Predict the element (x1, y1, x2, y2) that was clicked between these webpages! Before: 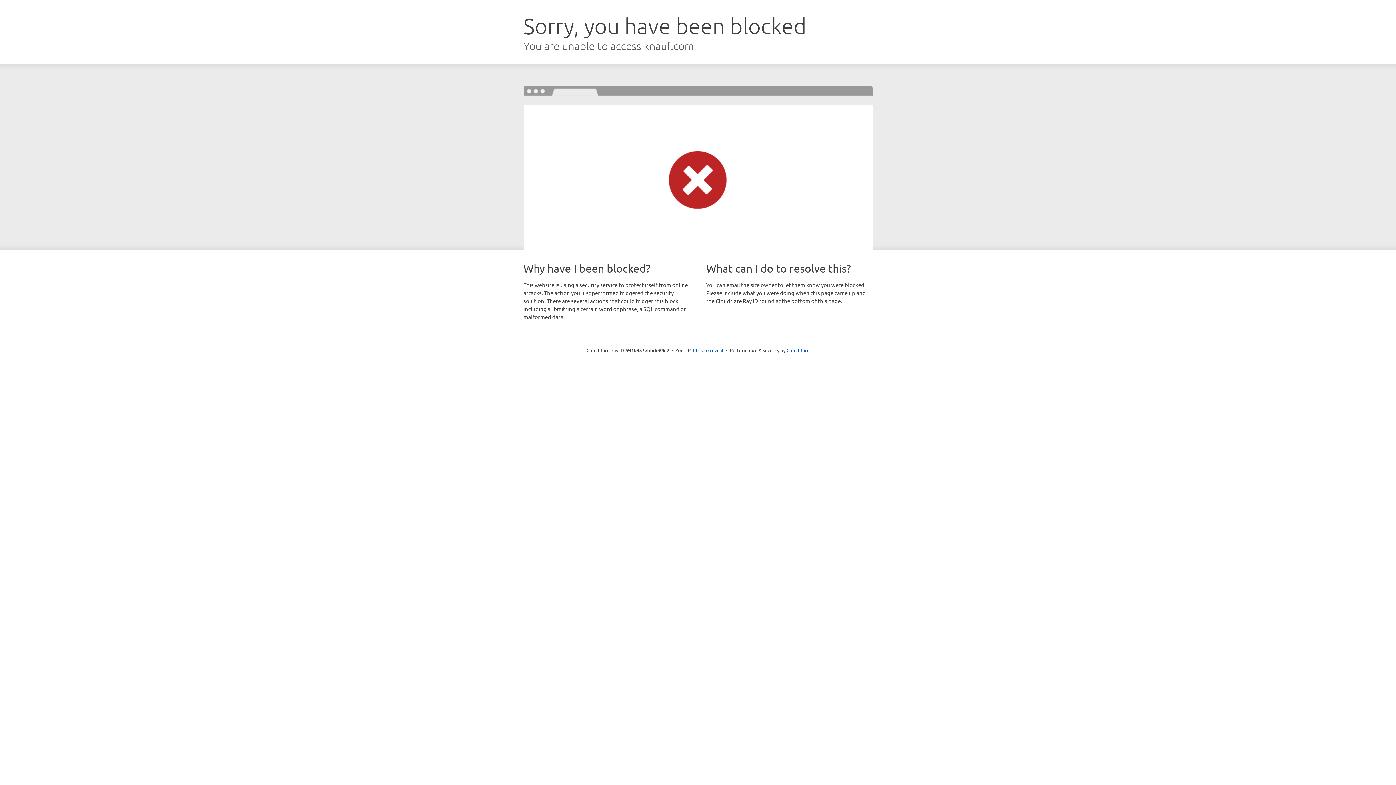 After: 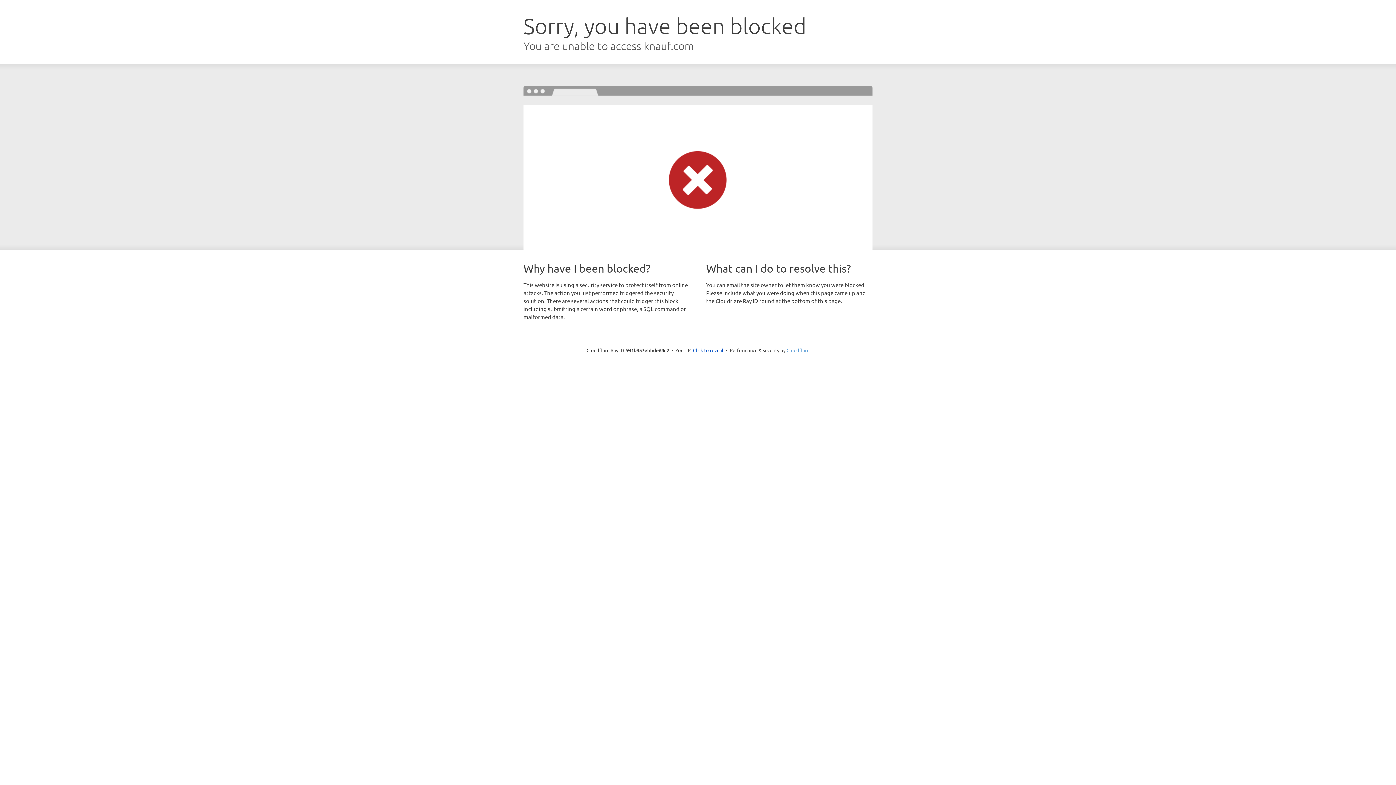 Action: label: Cloudflare bbox: (786, 347, 809, 353)